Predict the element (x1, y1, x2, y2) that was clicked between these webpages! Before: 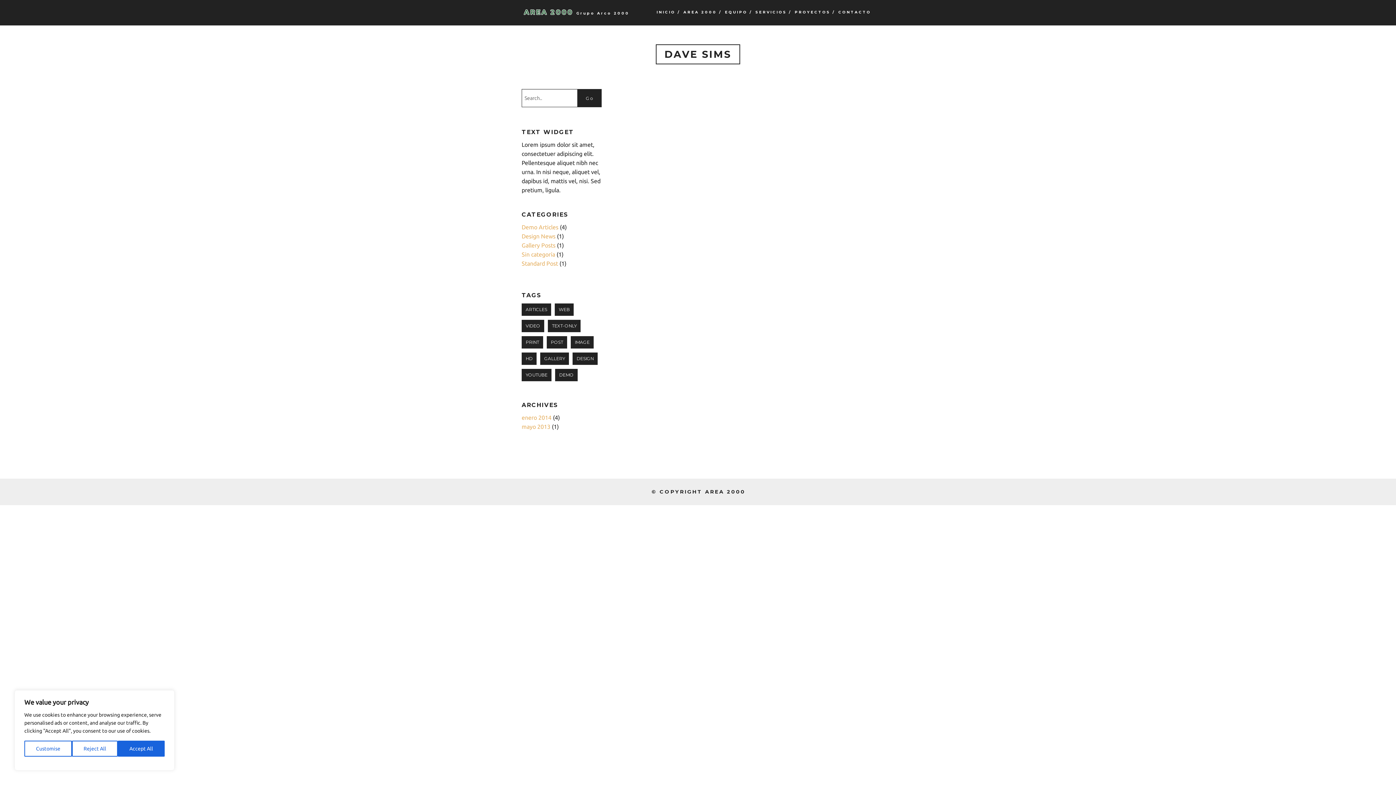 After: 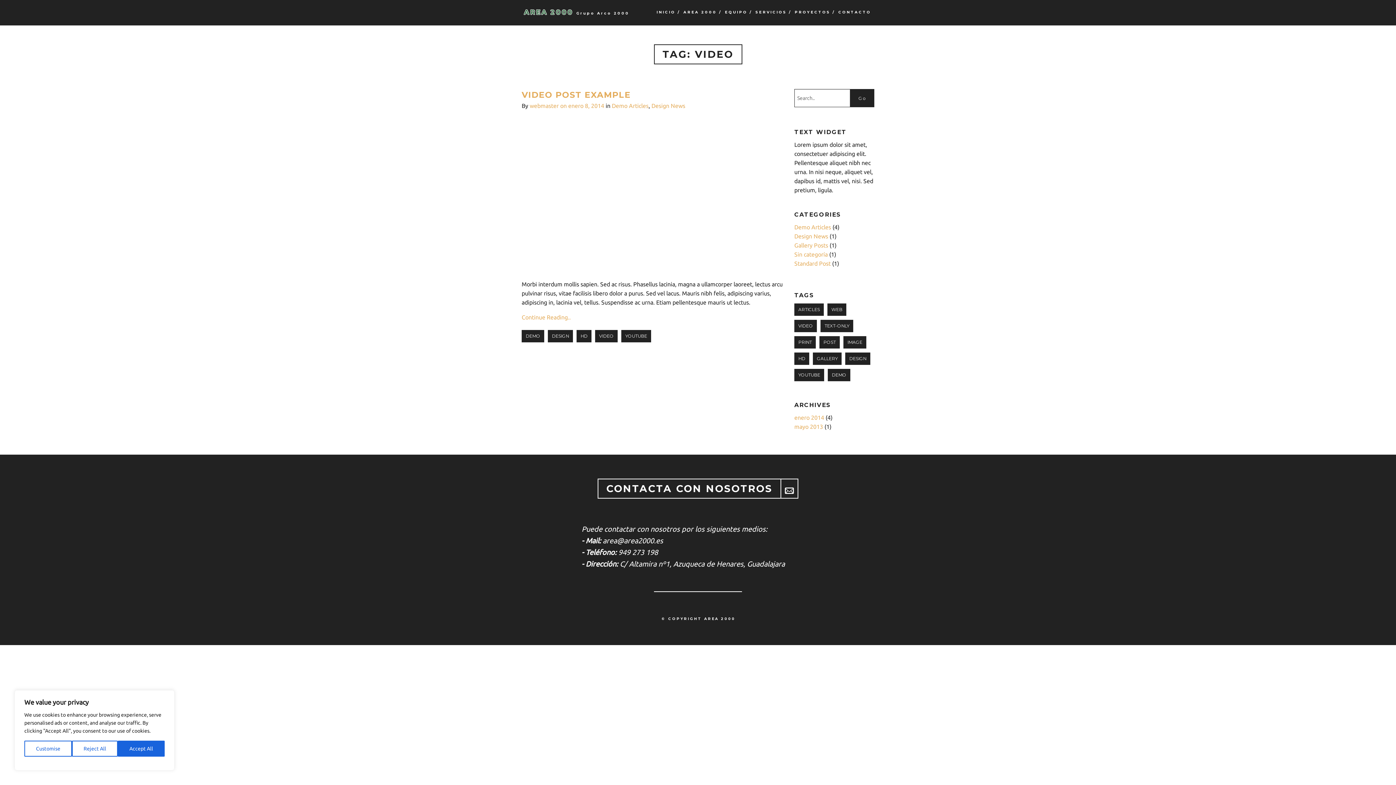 Action: bbox: (521, 320, 544, 332) label: Video (1 elemento)